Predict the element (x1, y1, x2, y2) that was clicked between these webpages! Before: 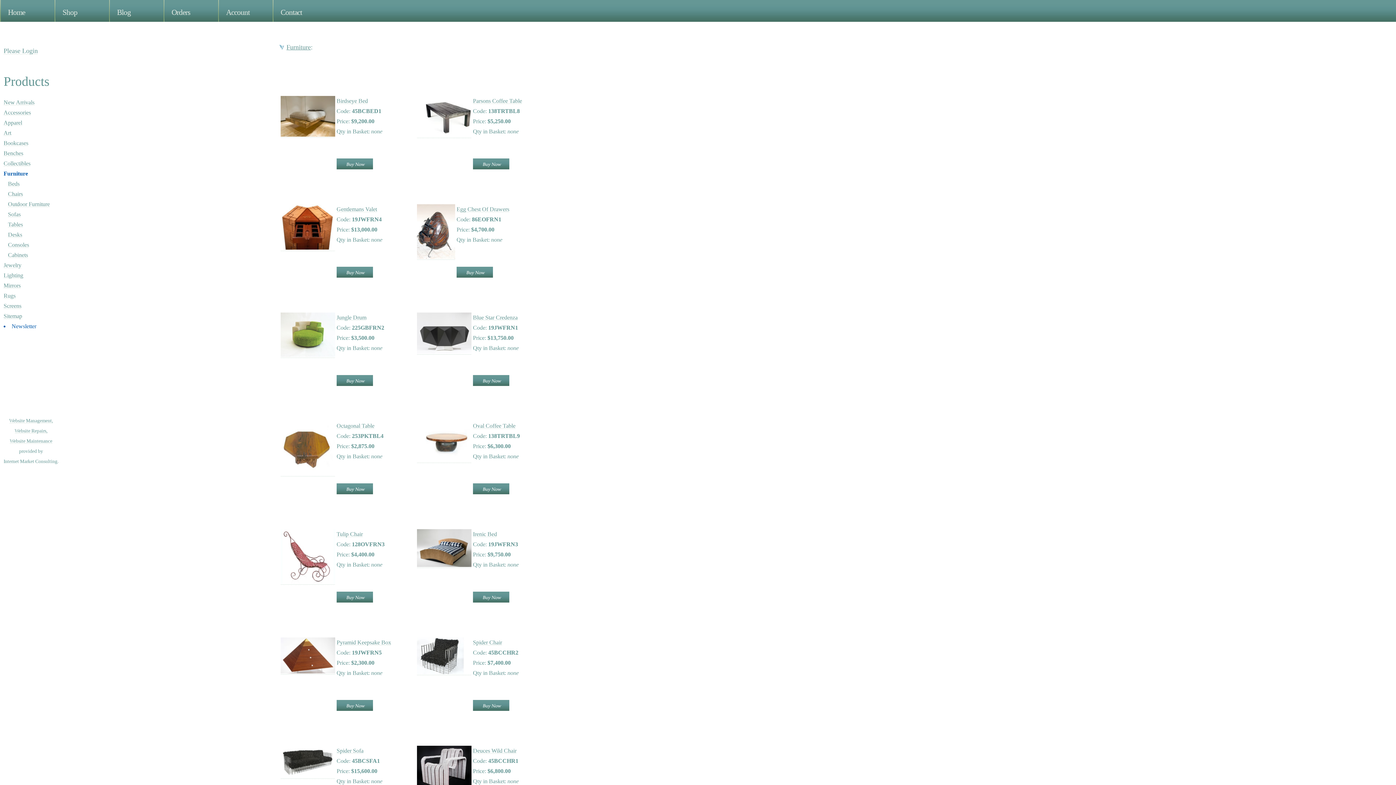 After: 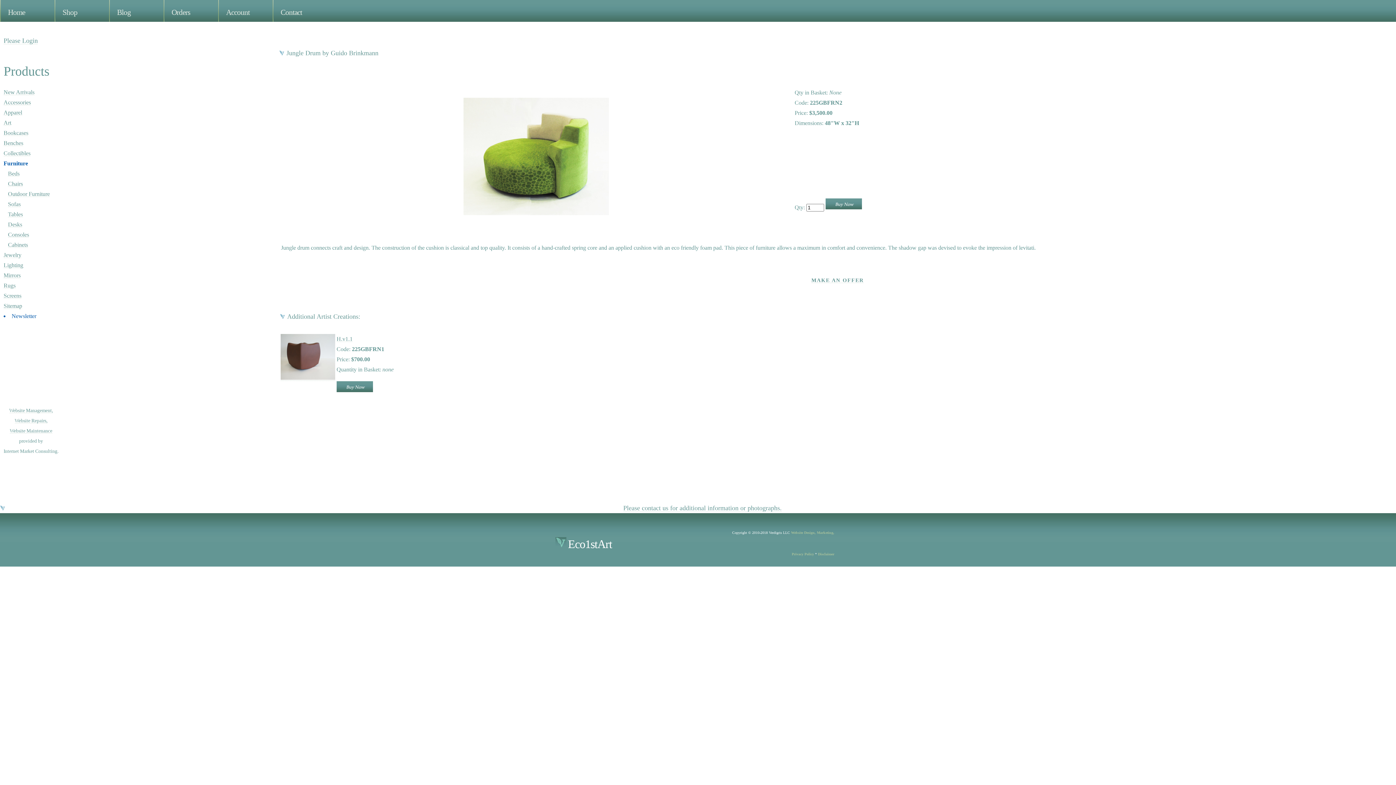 Action: bbox: (336, 314, 366, 320) label: Jungle Drum